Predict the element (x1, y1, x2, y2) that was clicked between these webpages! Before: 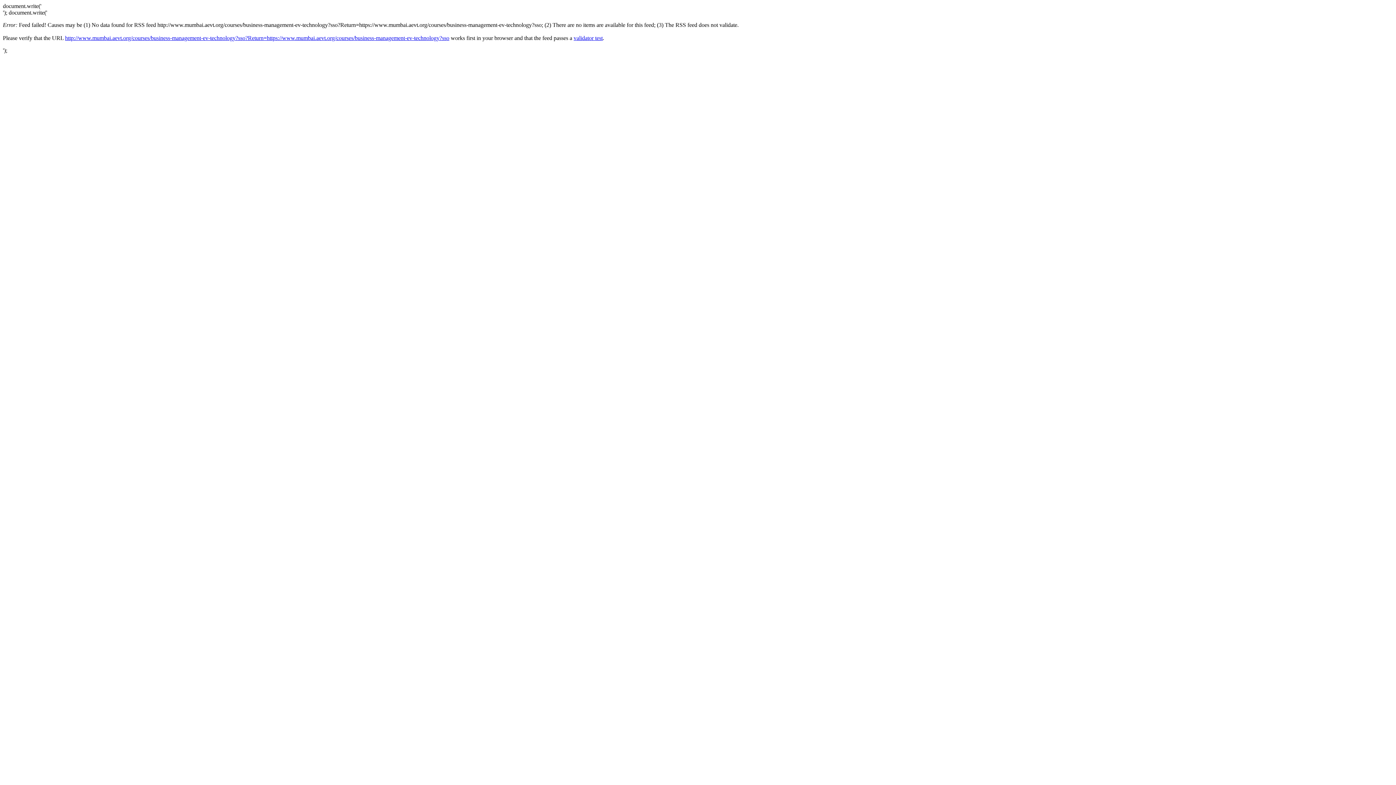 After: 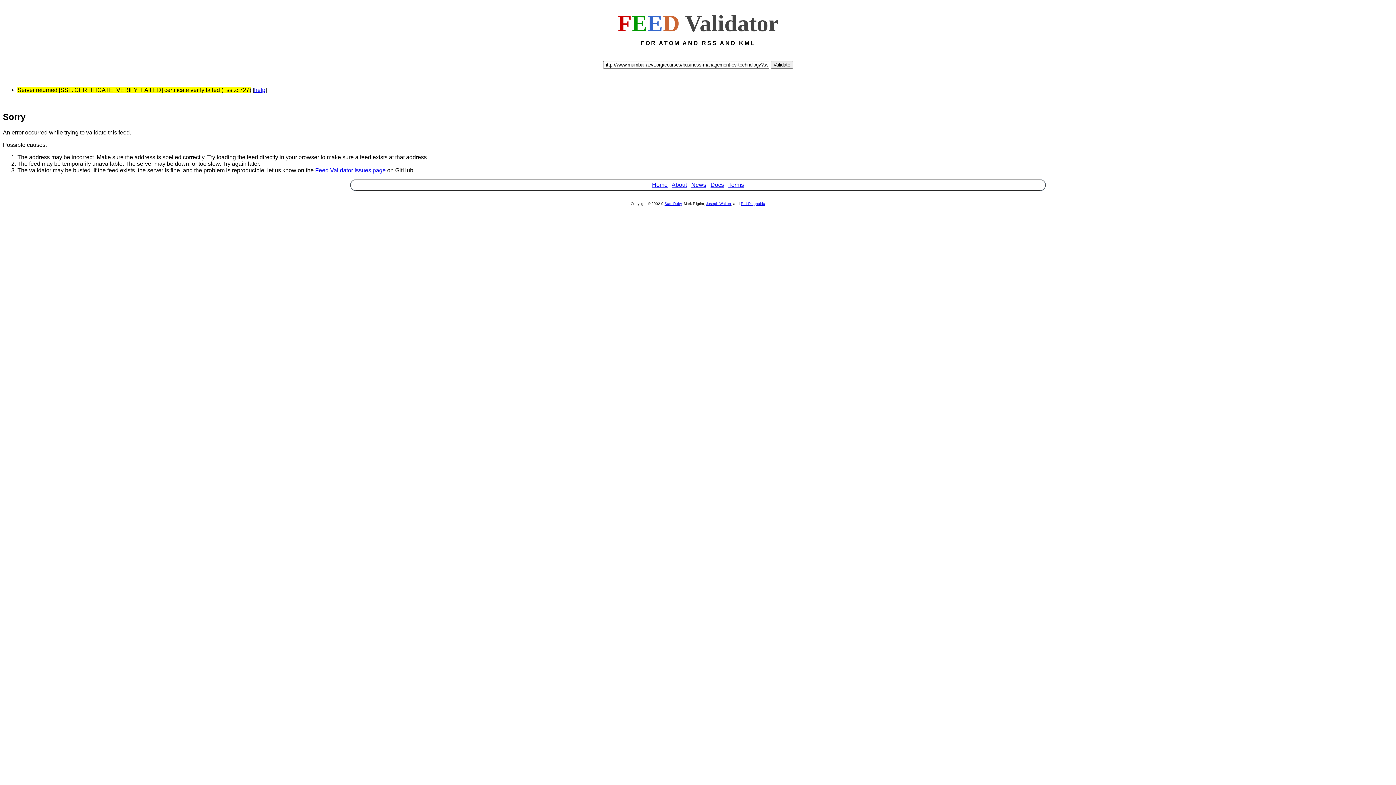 Action: bbox: (573, 34, 602, 41) label: validator test